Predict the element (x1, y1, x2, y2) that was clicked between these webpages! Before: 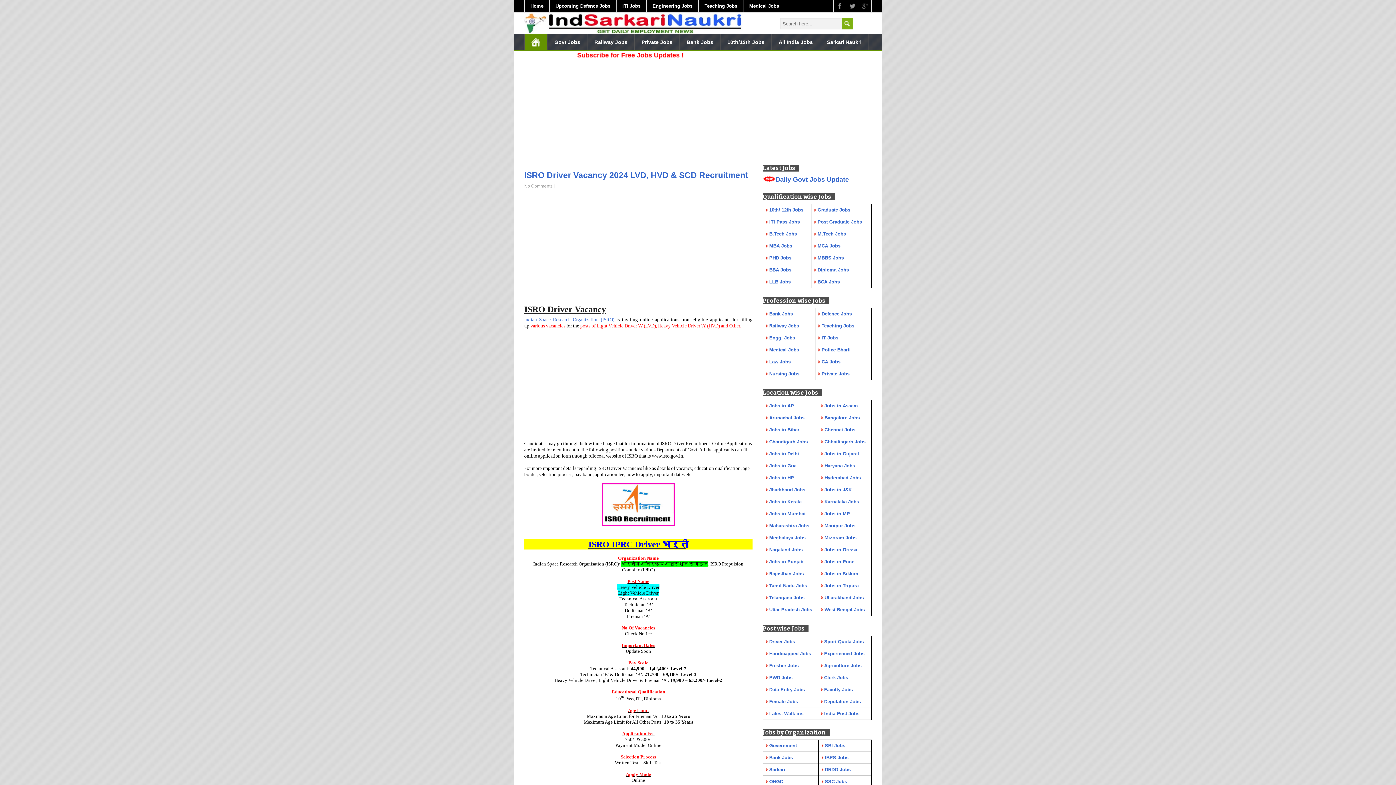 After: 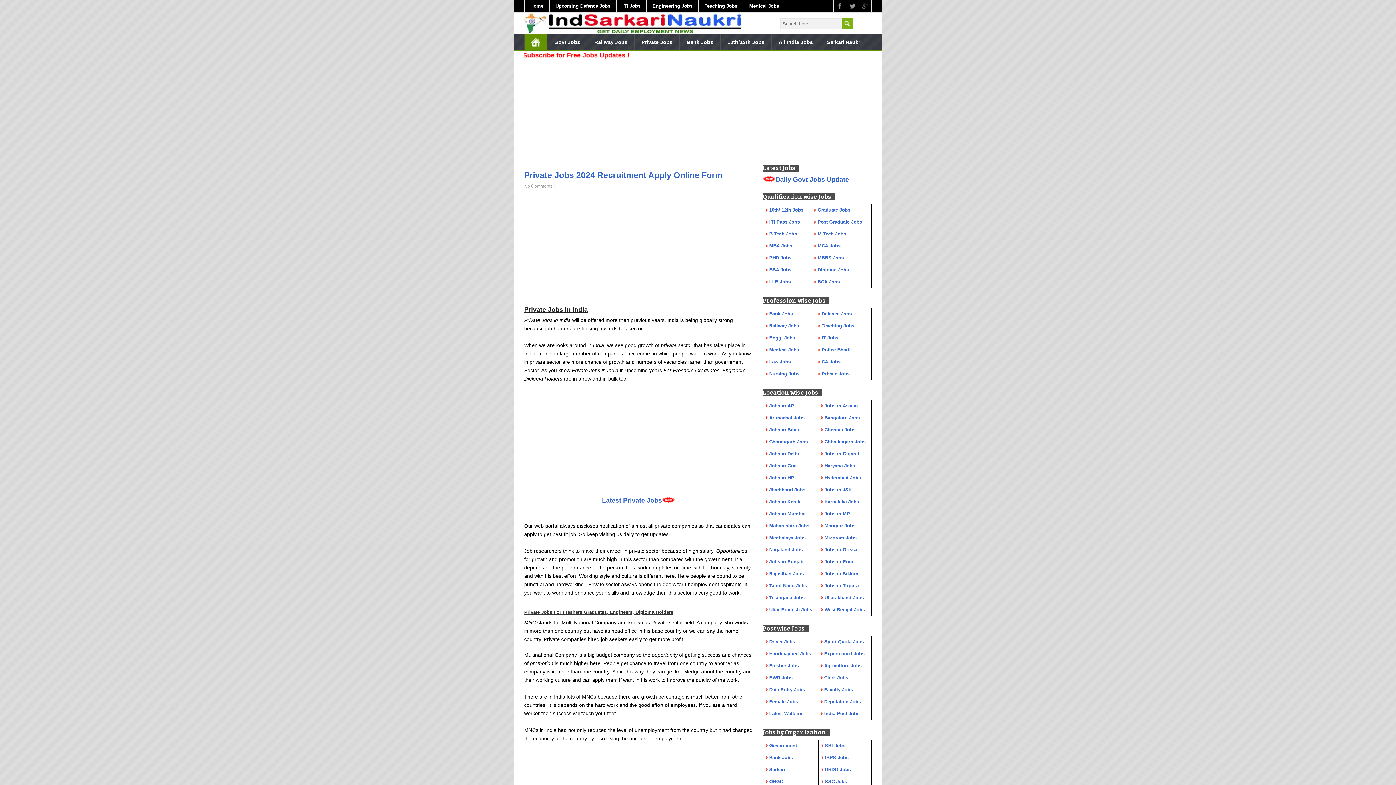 Action: bbox: (634, 34, 680, 50) label: Private Jobs